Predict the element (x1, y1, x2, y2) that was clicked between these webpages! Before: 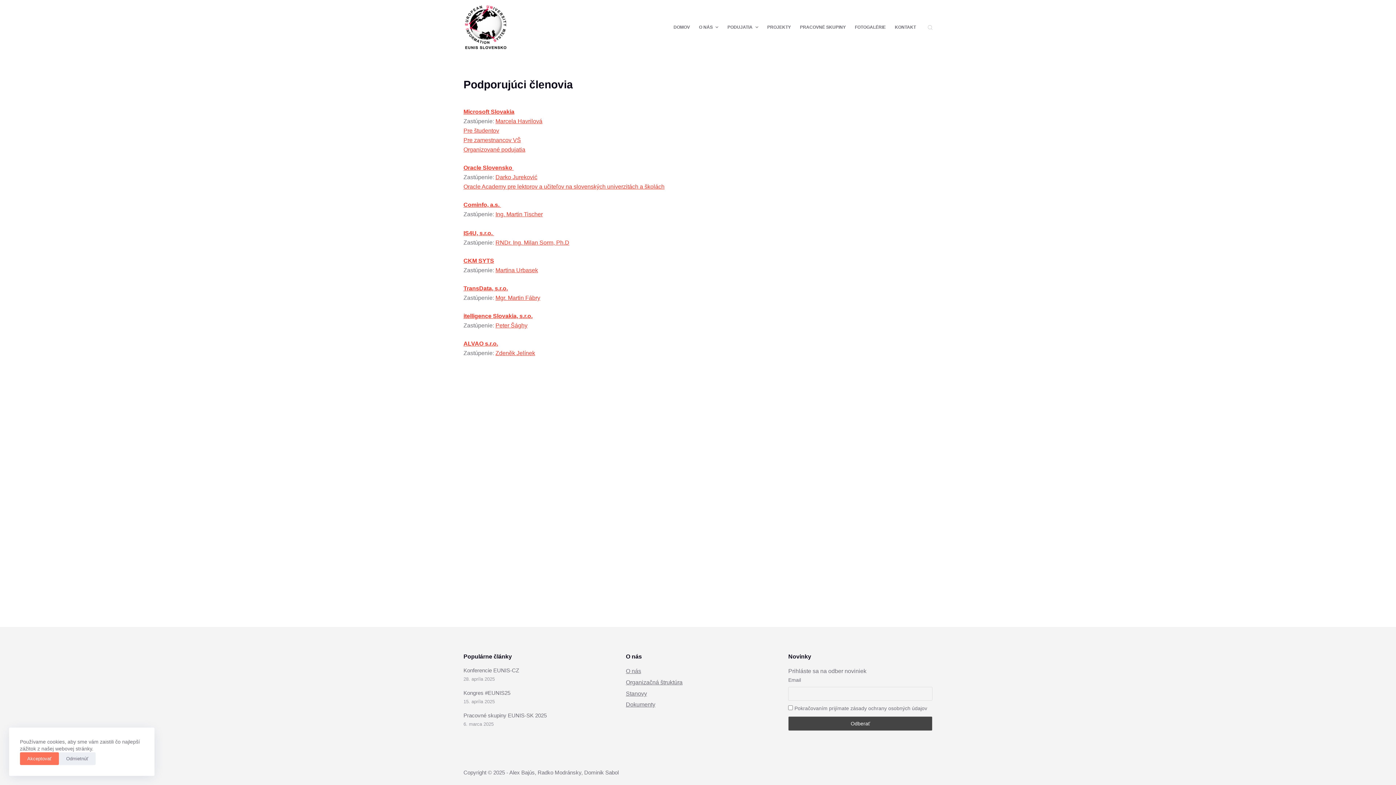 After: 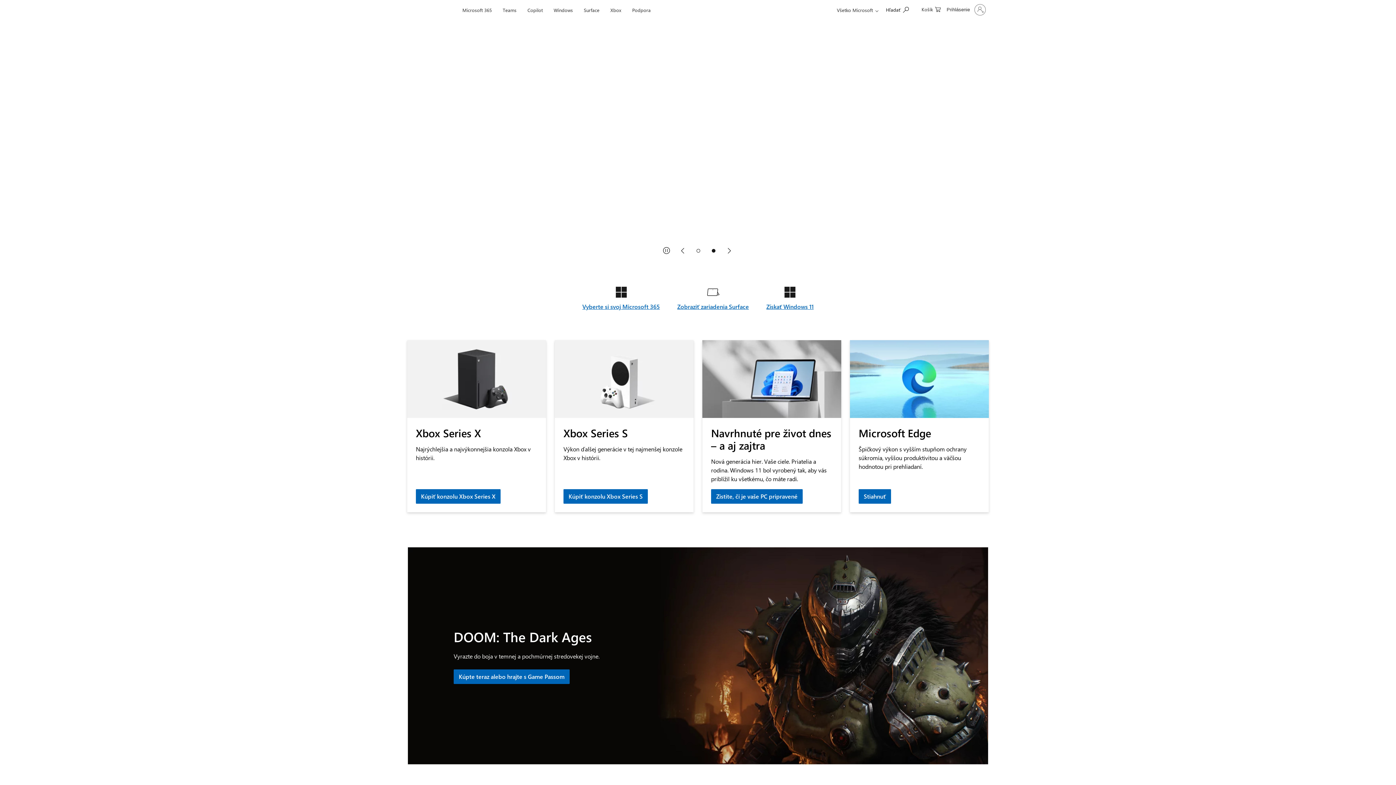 Action: bbox: (463, 146, 525, 152) label: Organizované podujatia